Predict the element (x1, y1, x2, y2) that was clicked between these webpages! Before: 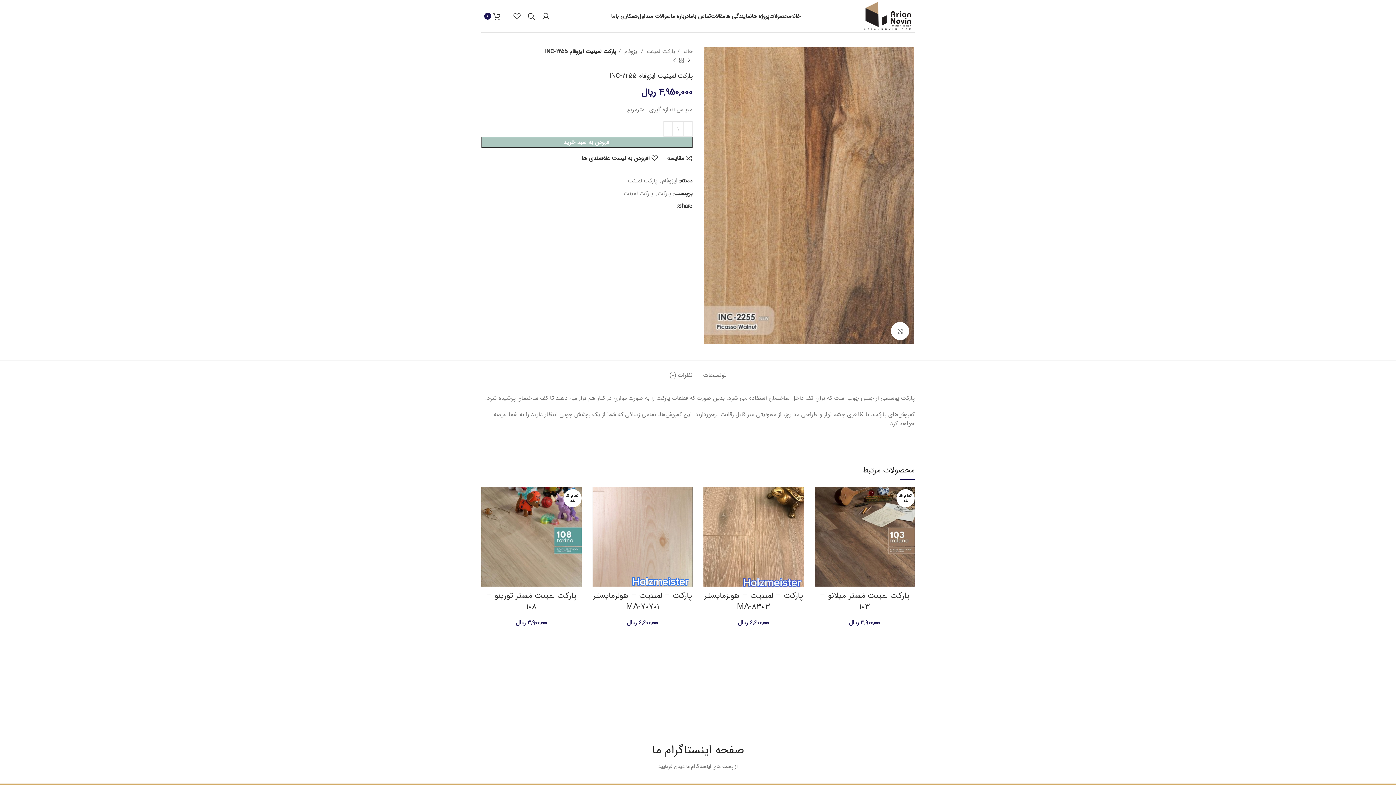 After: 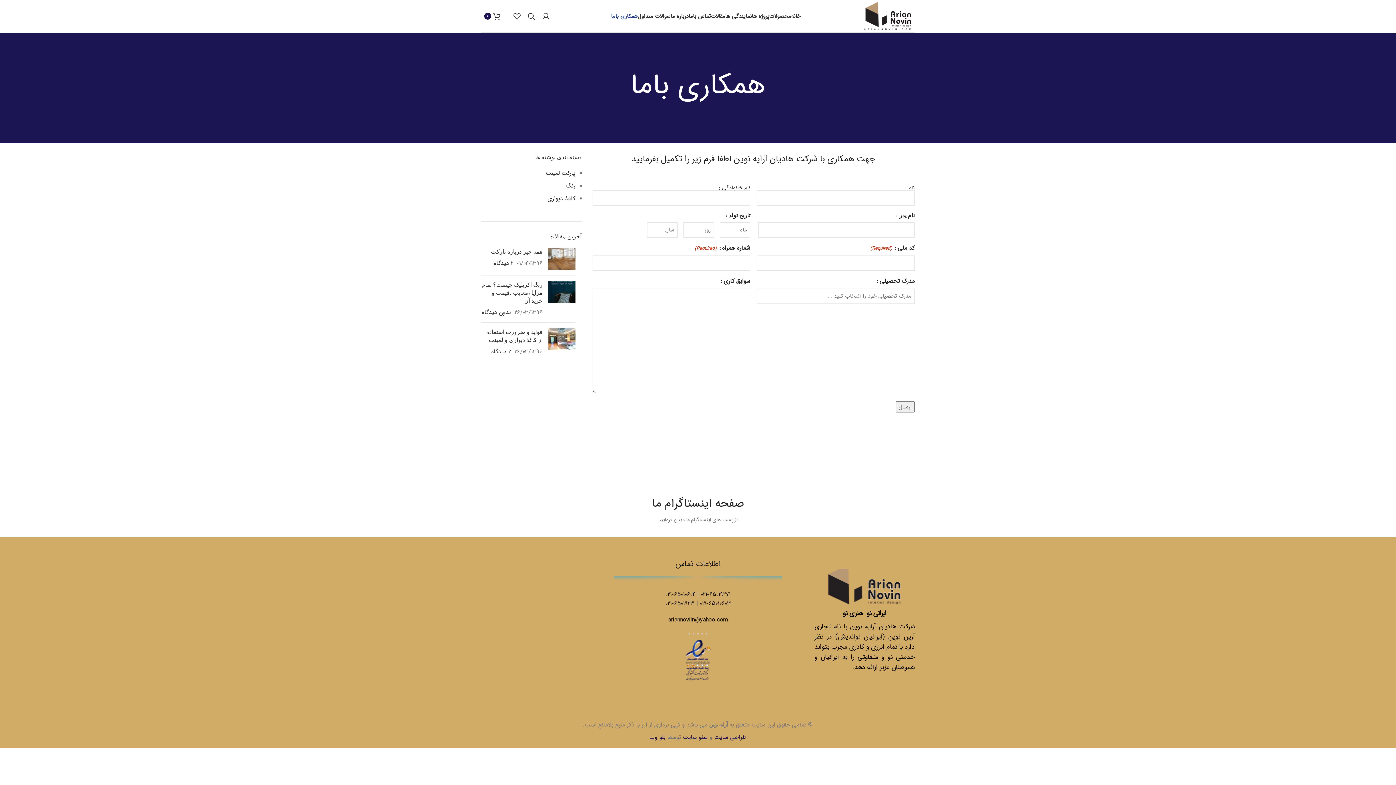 Action: label: همکاری باما bbox: (611, 8, 637, 23)